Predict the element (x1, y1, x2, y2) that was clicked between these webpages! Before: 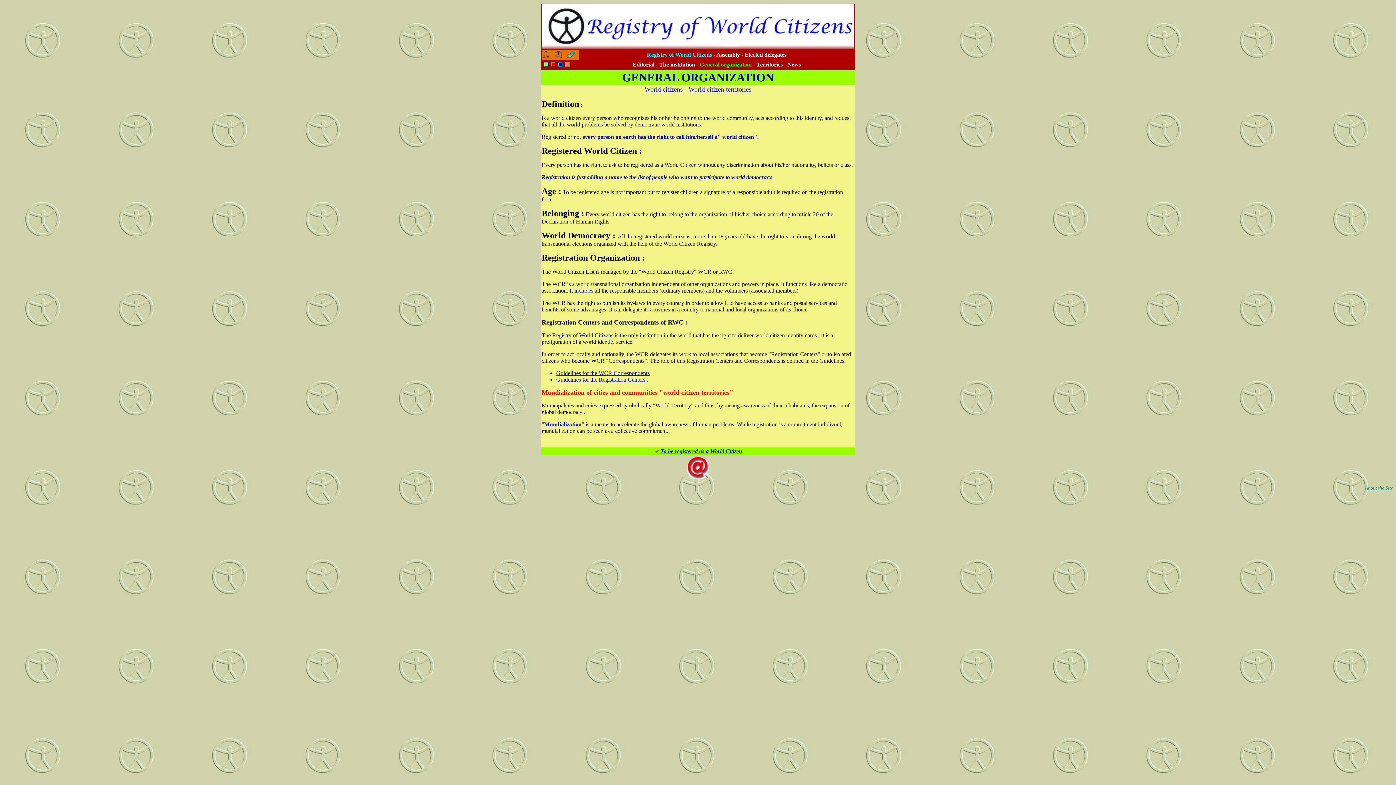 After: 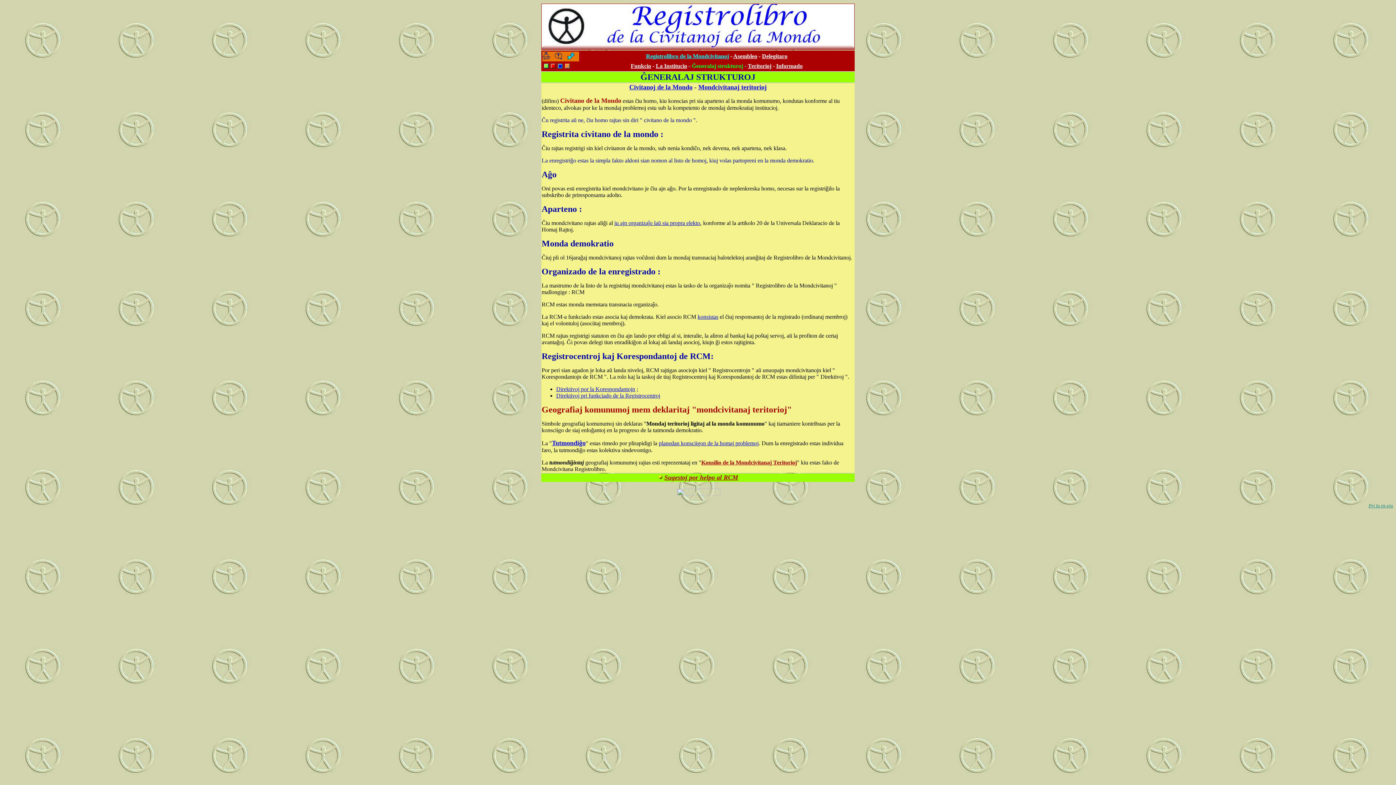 Action: bbox: (544, 62, 549, 68)